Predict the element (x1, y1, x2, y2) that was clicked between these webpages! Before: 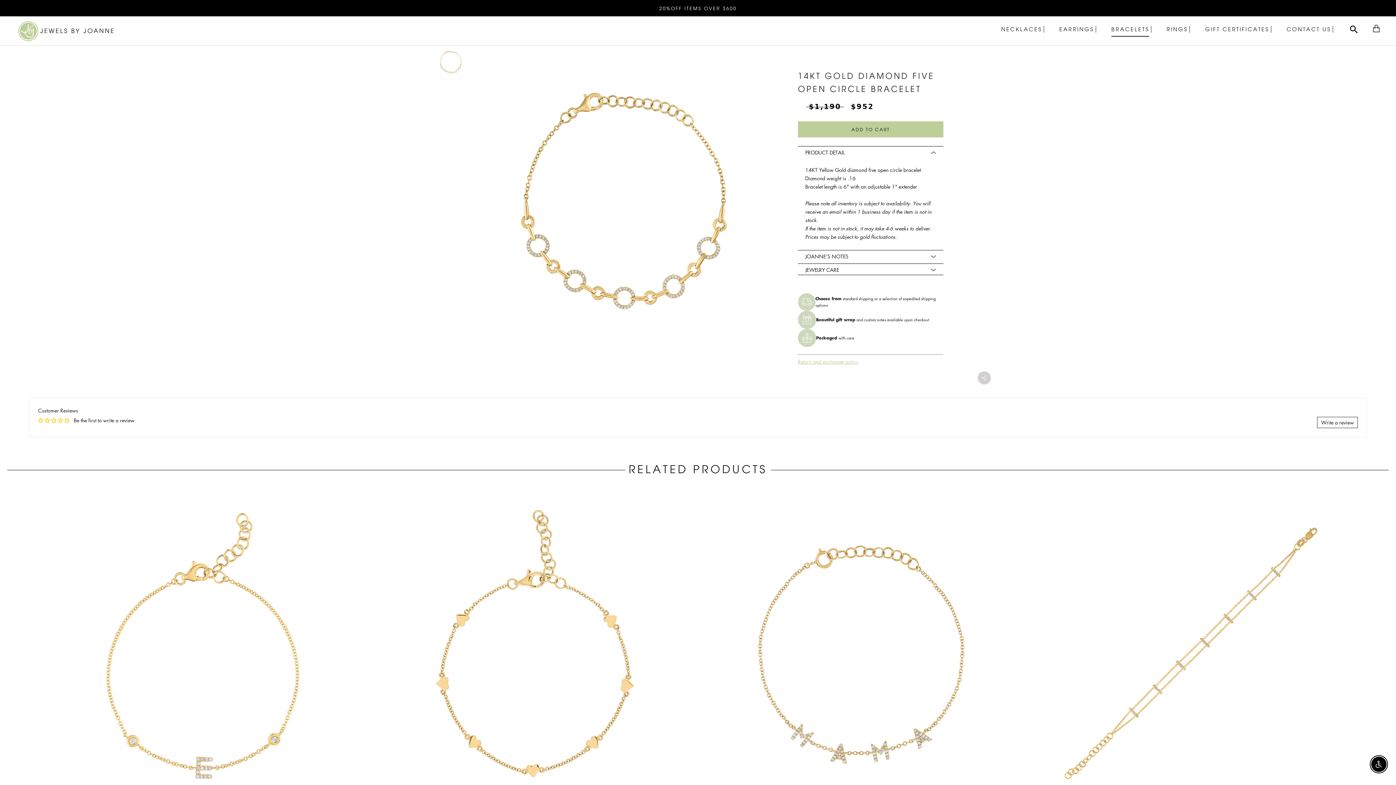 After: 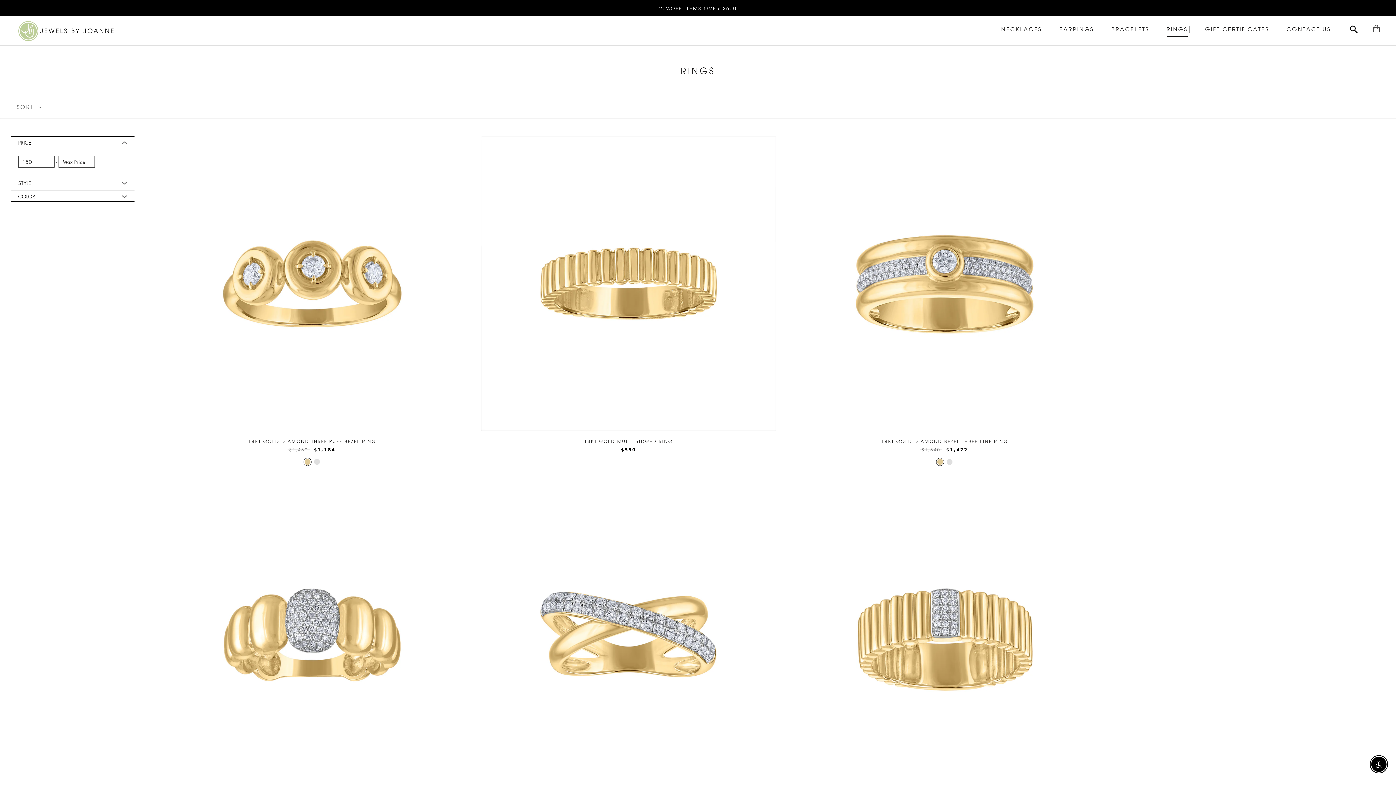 Action: label: RINGS
RINGS bbox: (1166, 25, 1190, 32)